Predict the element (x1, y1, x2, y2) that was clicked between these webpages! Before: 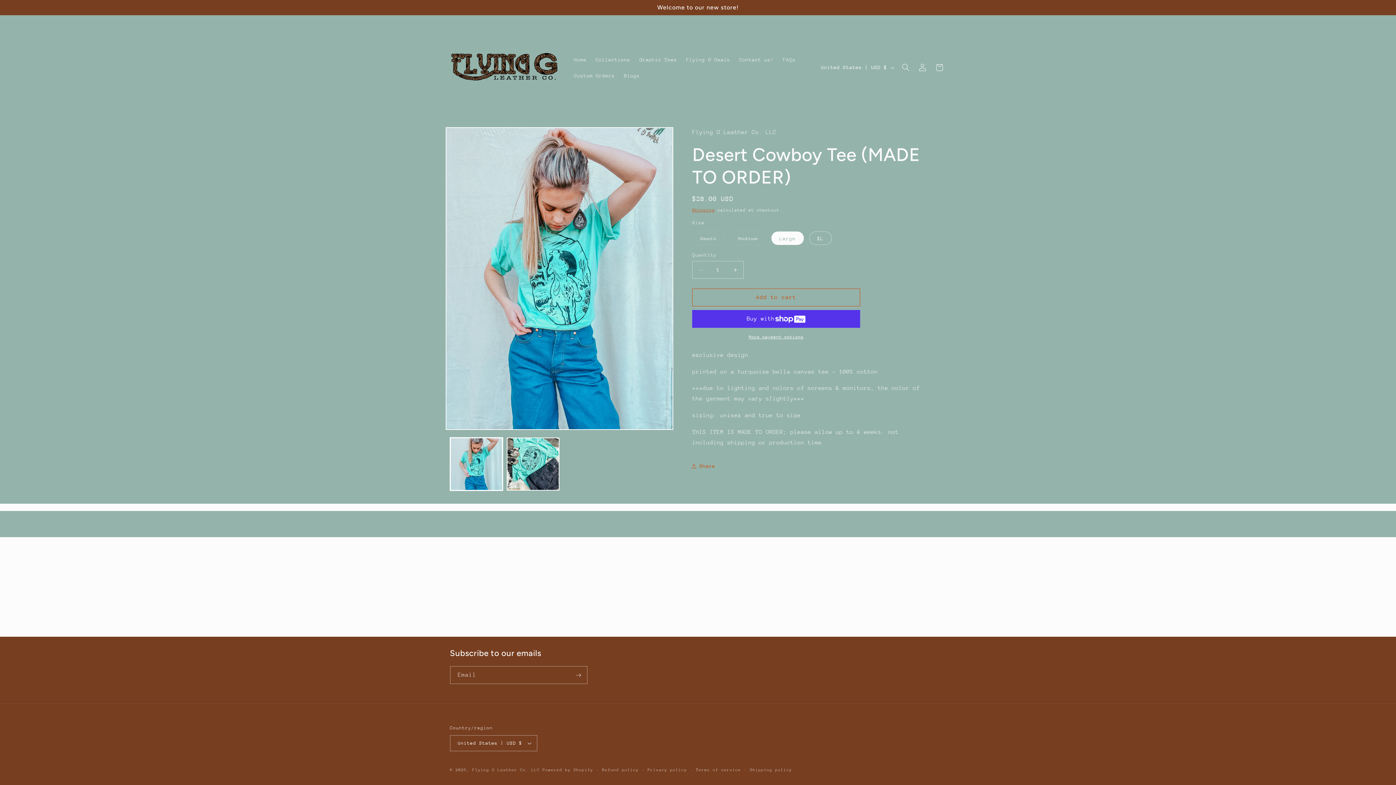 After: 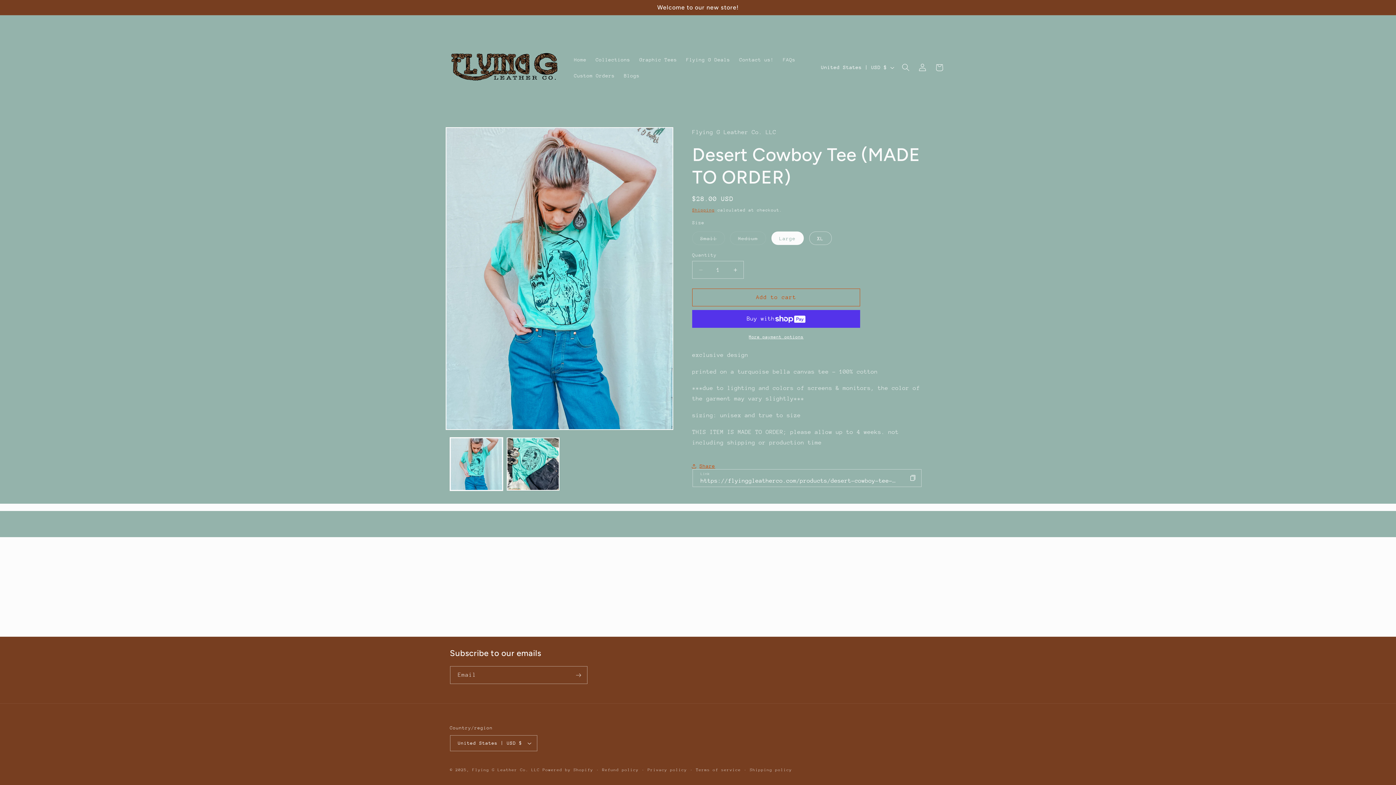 Action: label: Share bbox: (692, 457, 715, 474)